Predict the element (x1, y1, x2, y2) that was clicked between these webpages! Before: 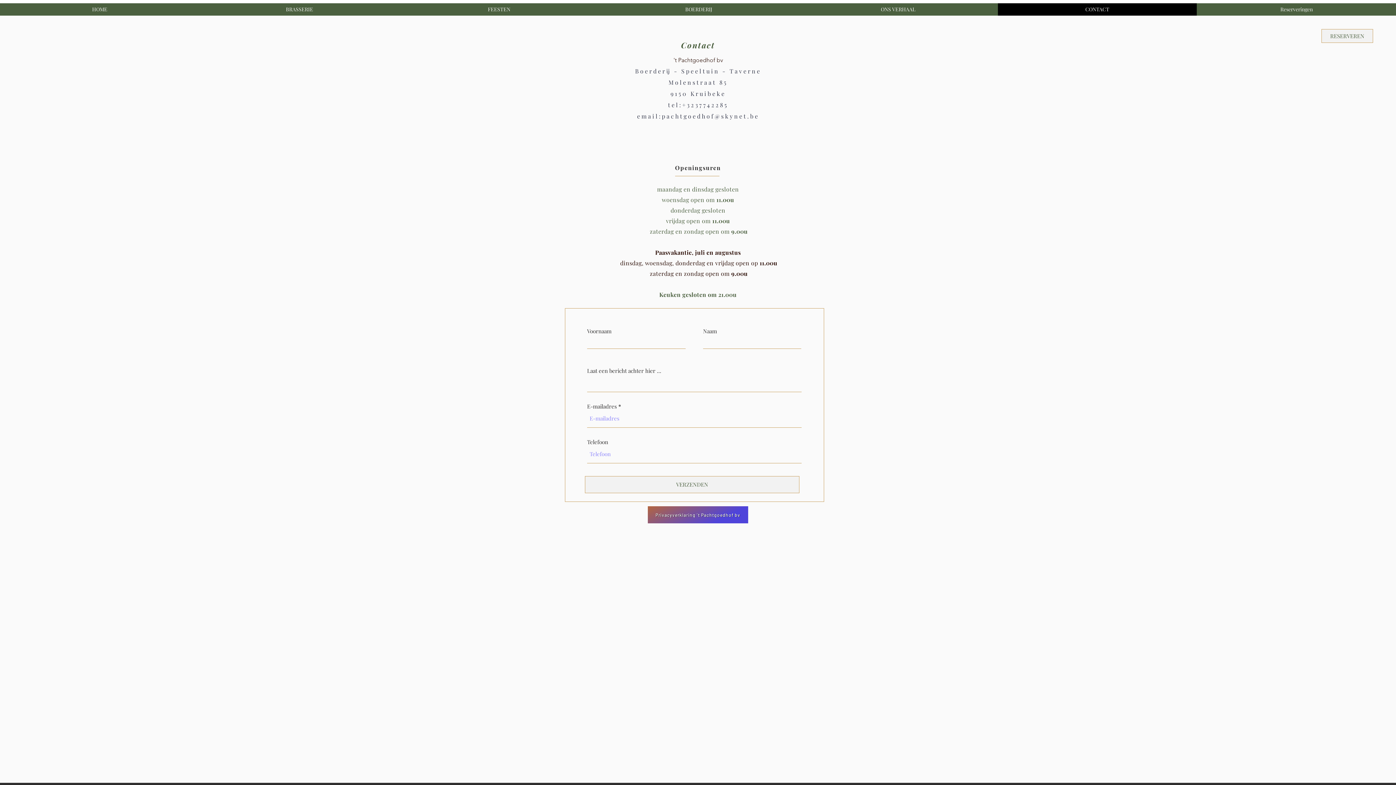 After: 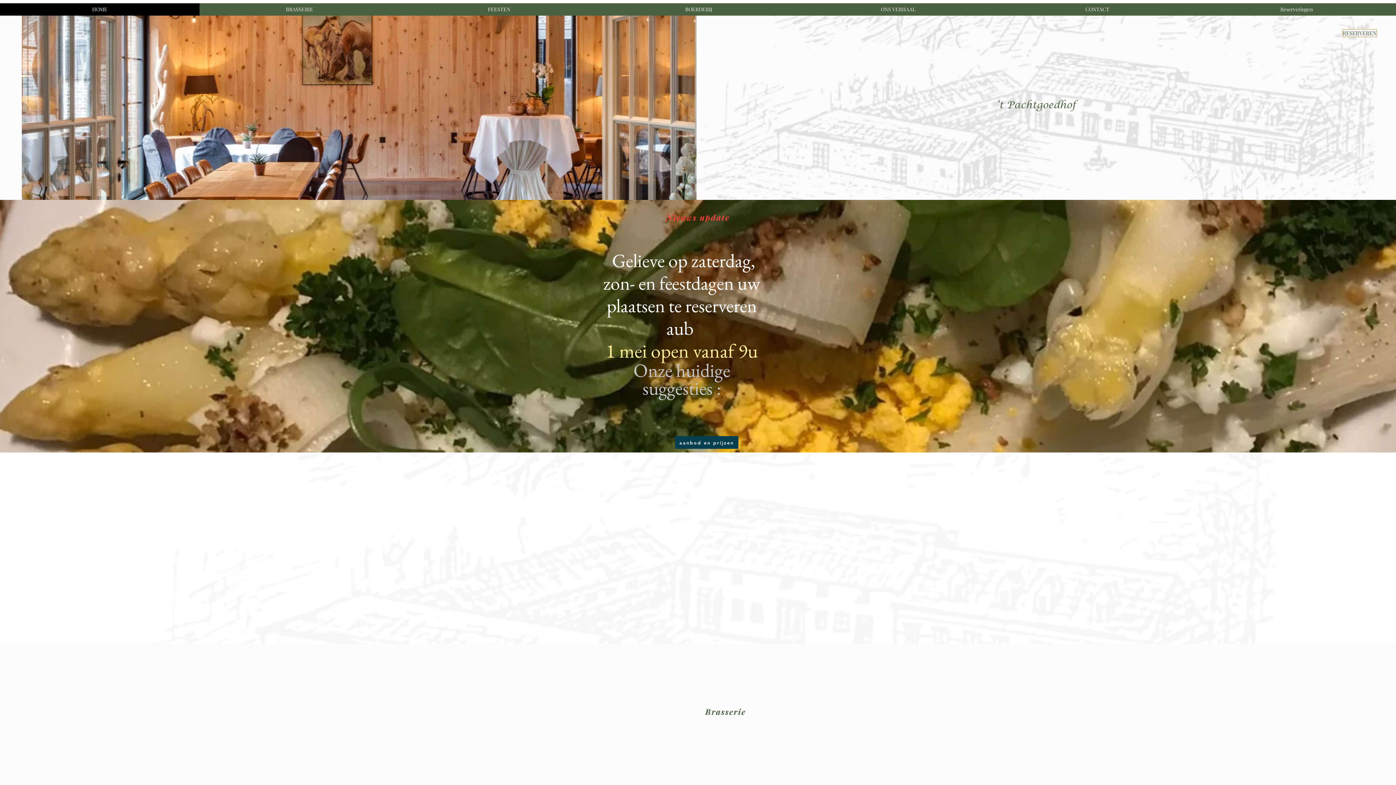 Action: bbox: (0, 3, 199, 15) label: HOME